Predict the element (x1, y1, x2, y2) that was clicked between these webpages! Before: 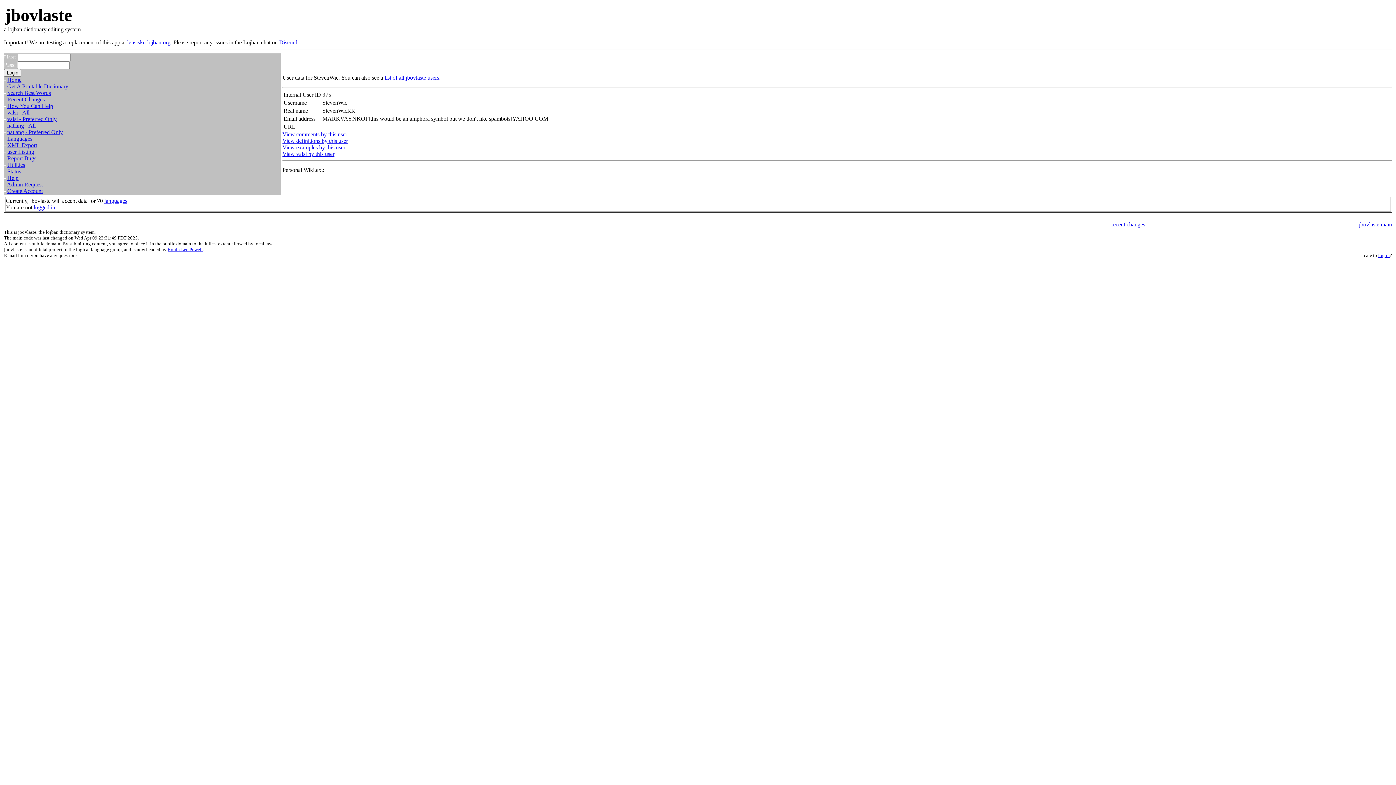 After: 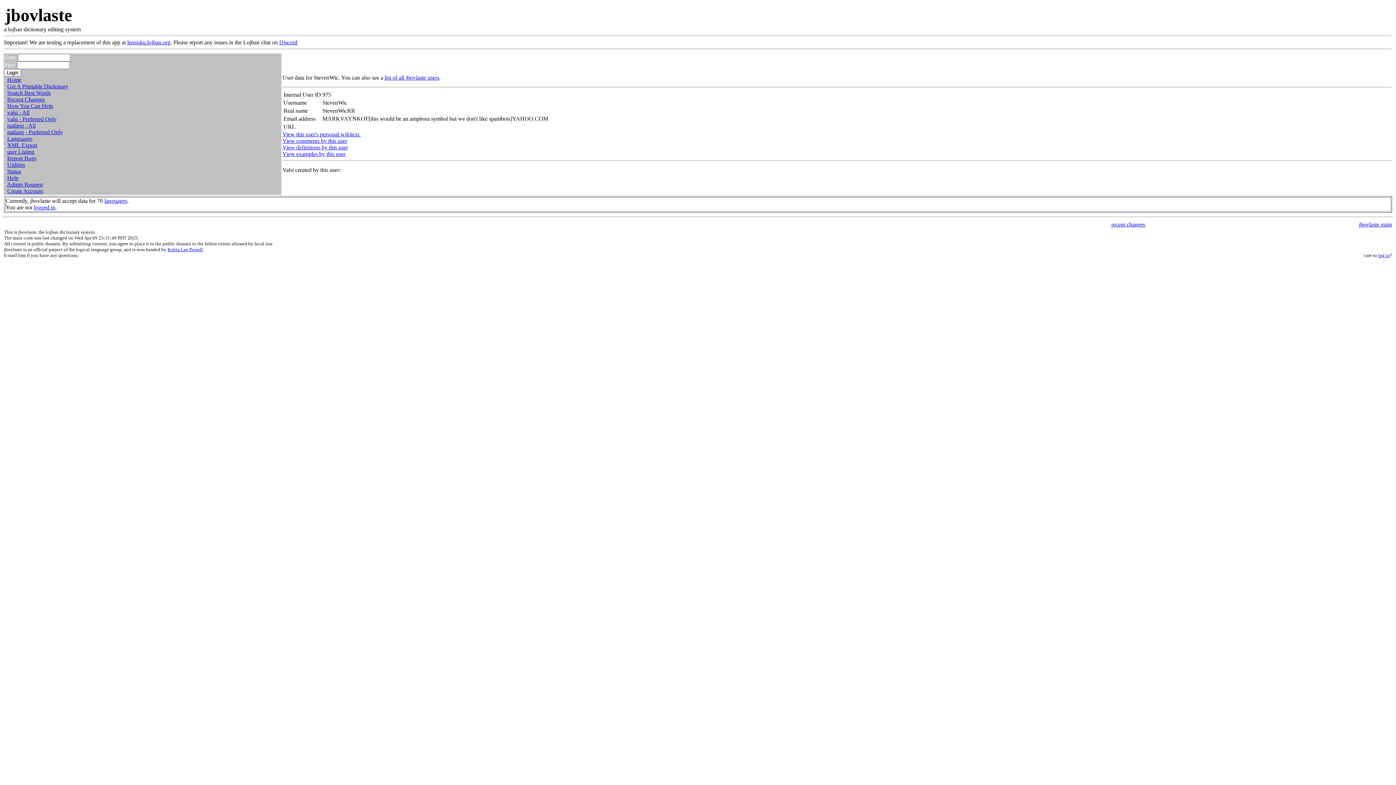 Action: bbox: (282, 150, 334, 157) label: View valsi by this user